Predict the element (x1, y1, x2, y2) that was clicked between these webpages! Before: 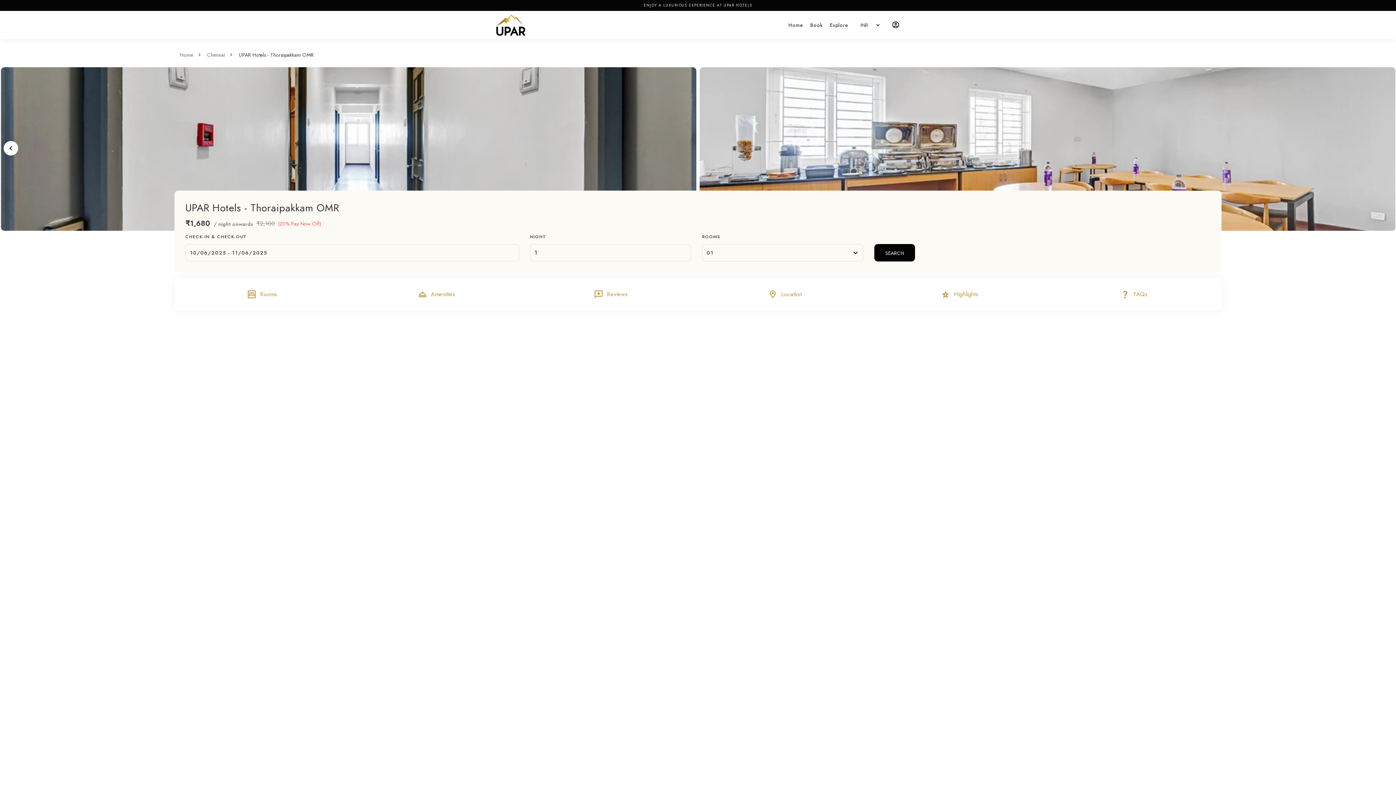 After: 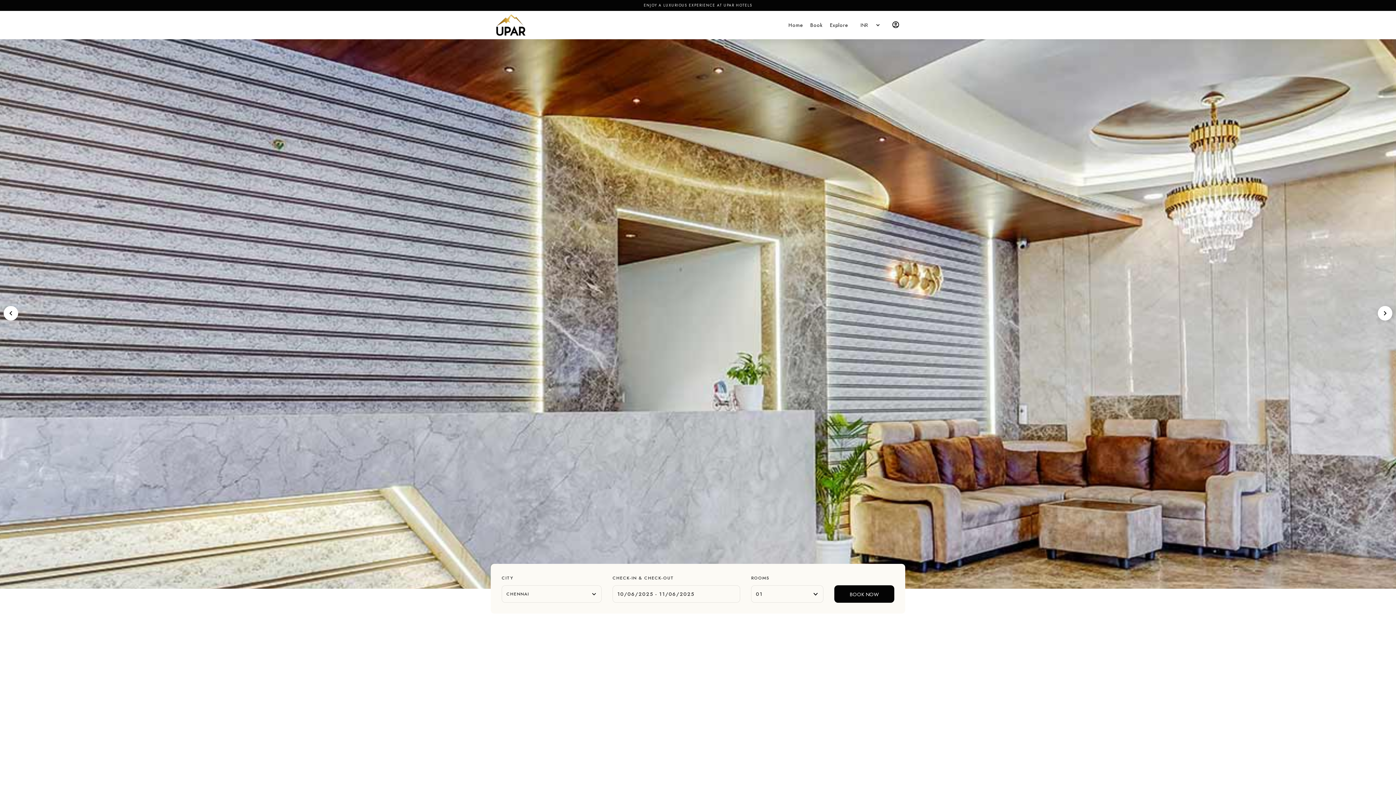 Action: bbox: (496, 14, 525, 36)